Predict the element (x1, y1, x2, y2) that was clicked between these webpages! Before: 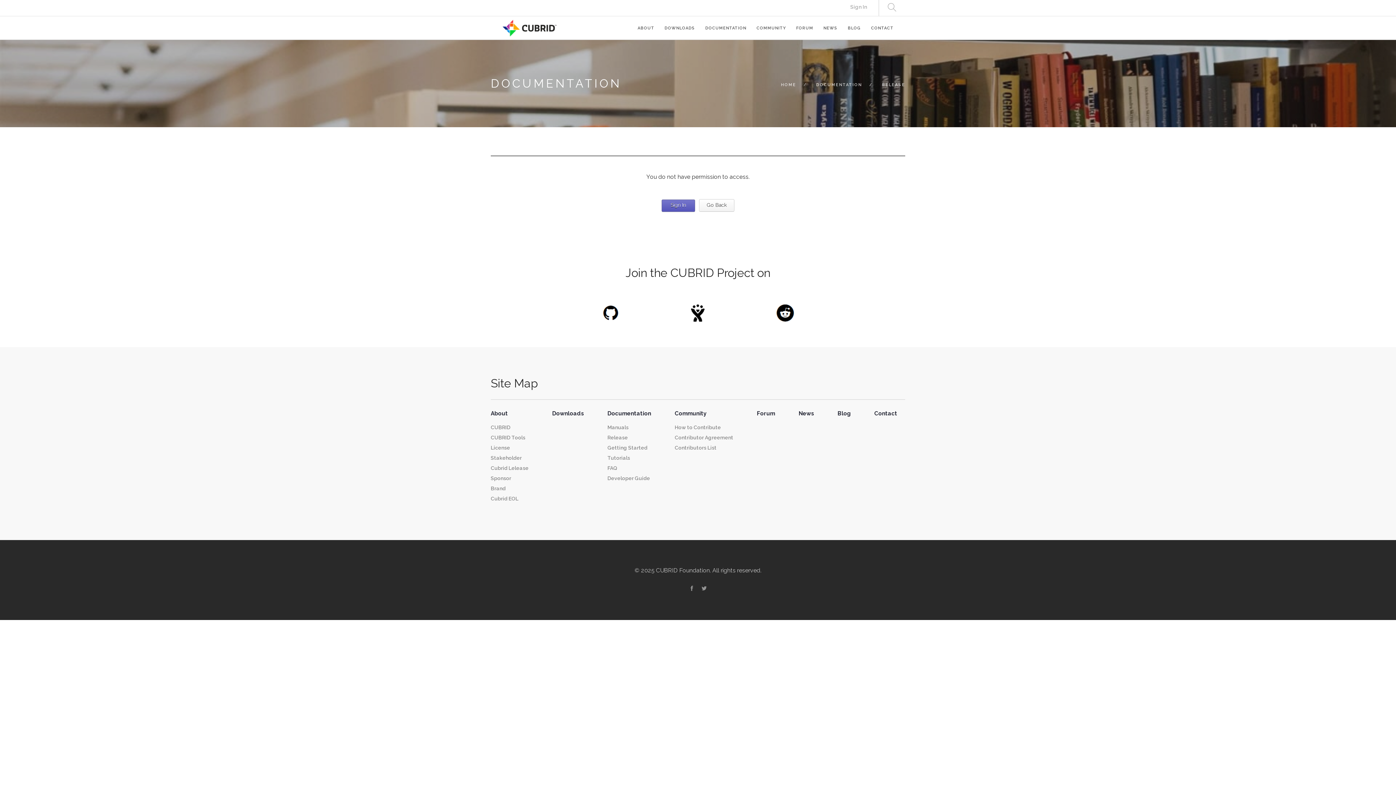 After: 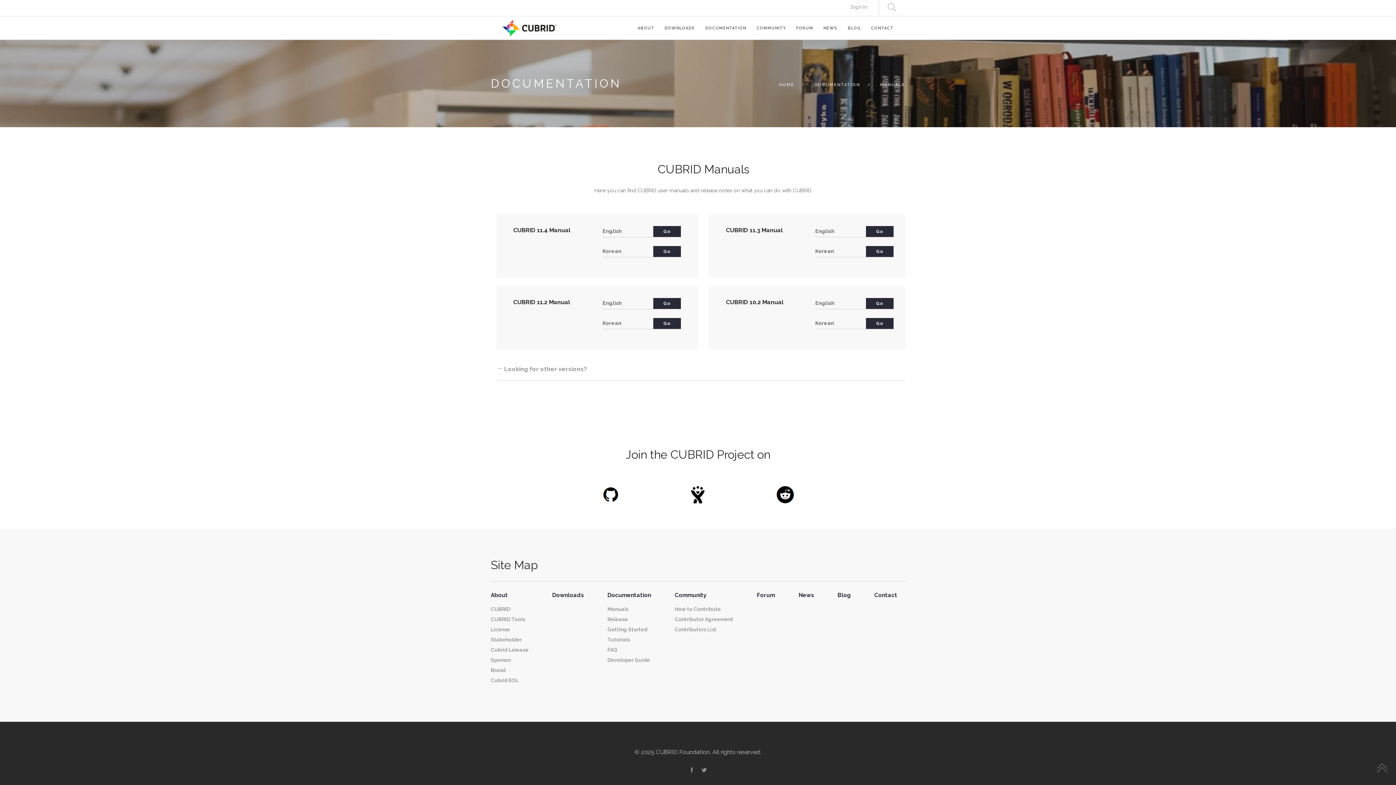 Action: bbox: (816, 82, 862, 87) label: DOCUMENTATION